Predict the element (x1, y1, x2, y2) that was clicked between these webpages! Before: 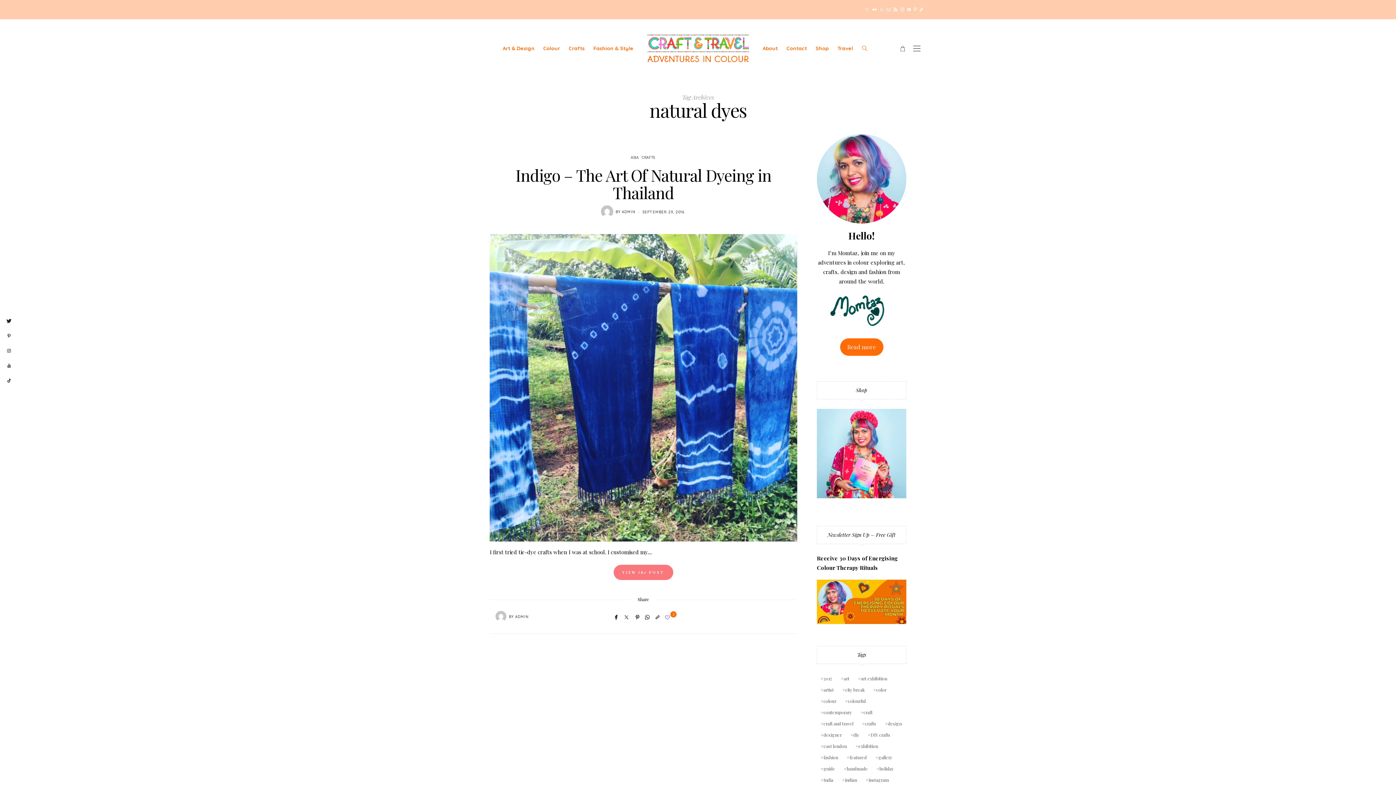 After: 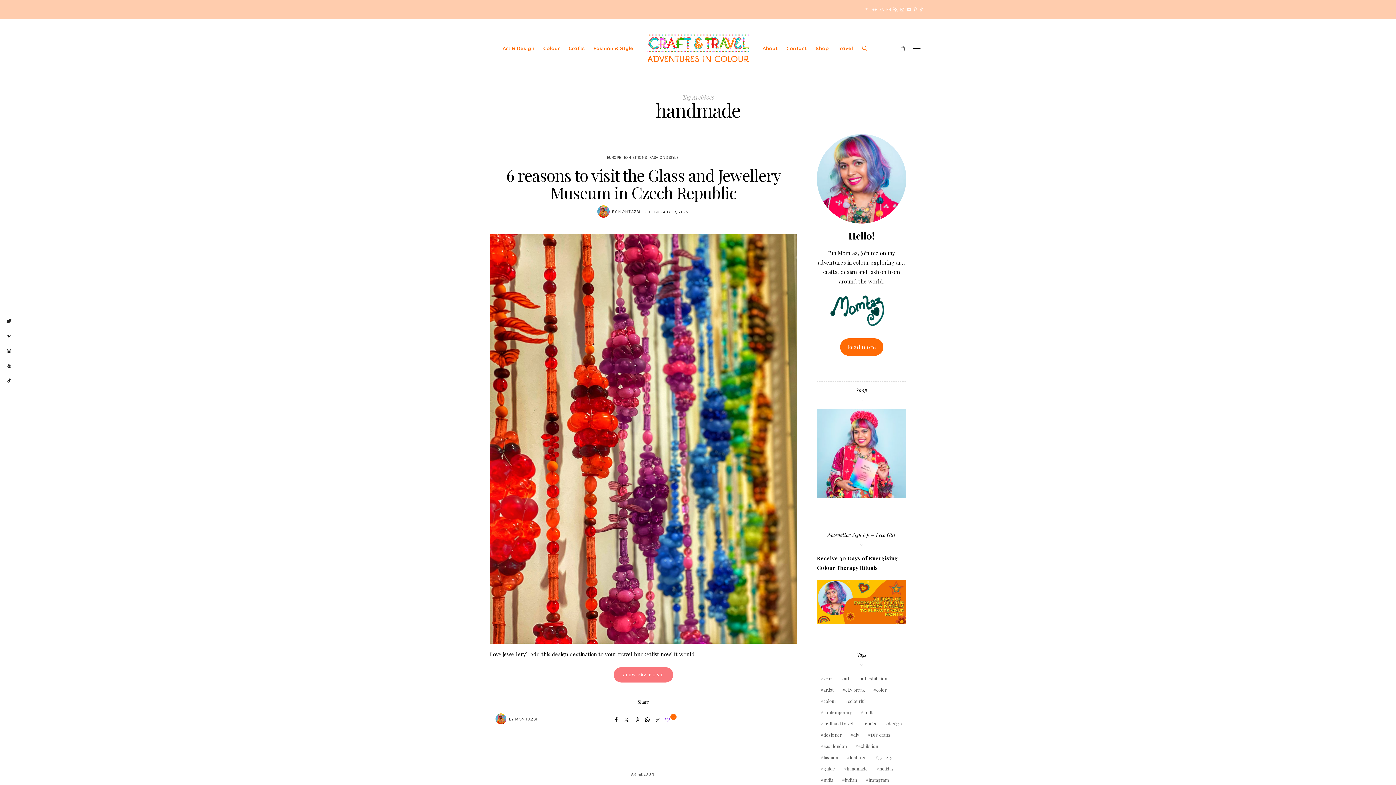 Action: label: handmade (9 items) bbox: (840, 764, 871, 773)